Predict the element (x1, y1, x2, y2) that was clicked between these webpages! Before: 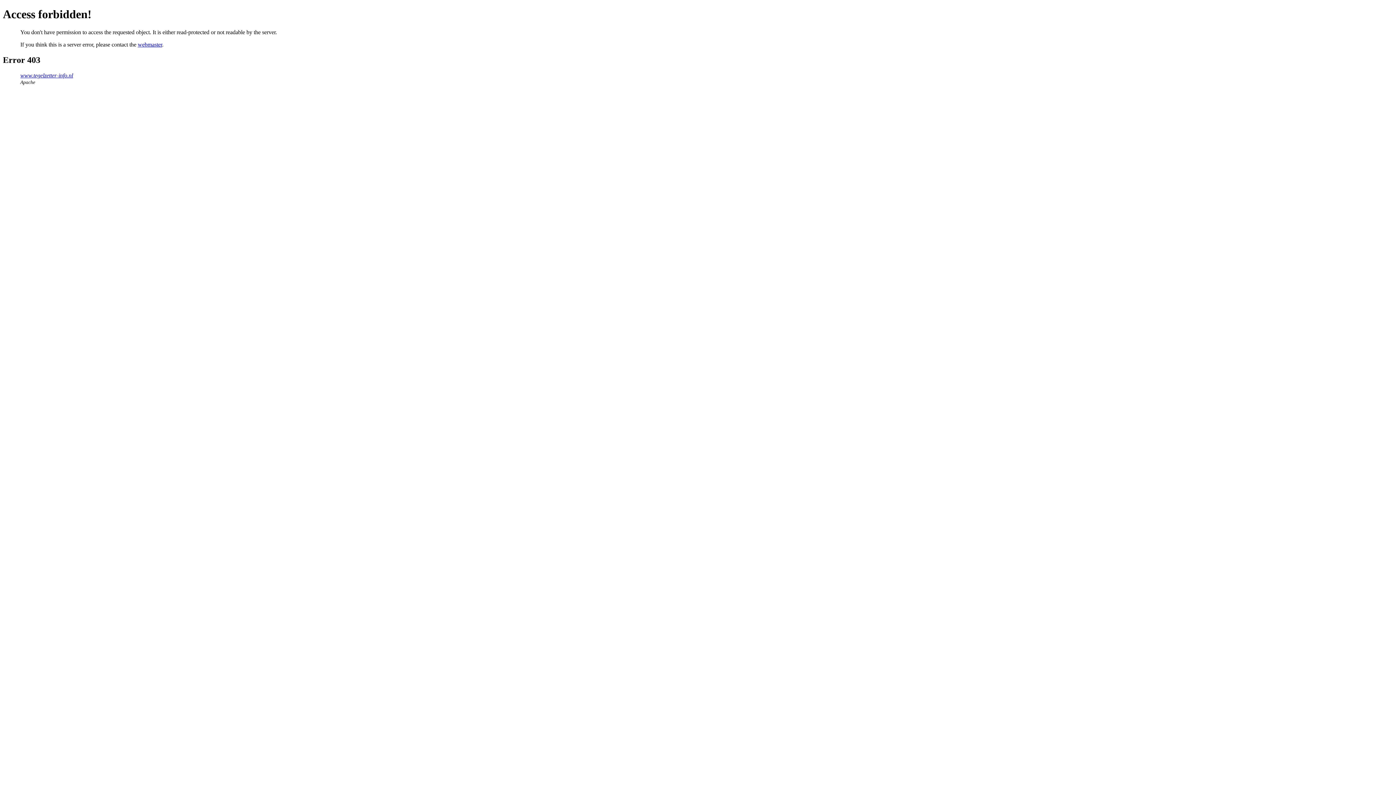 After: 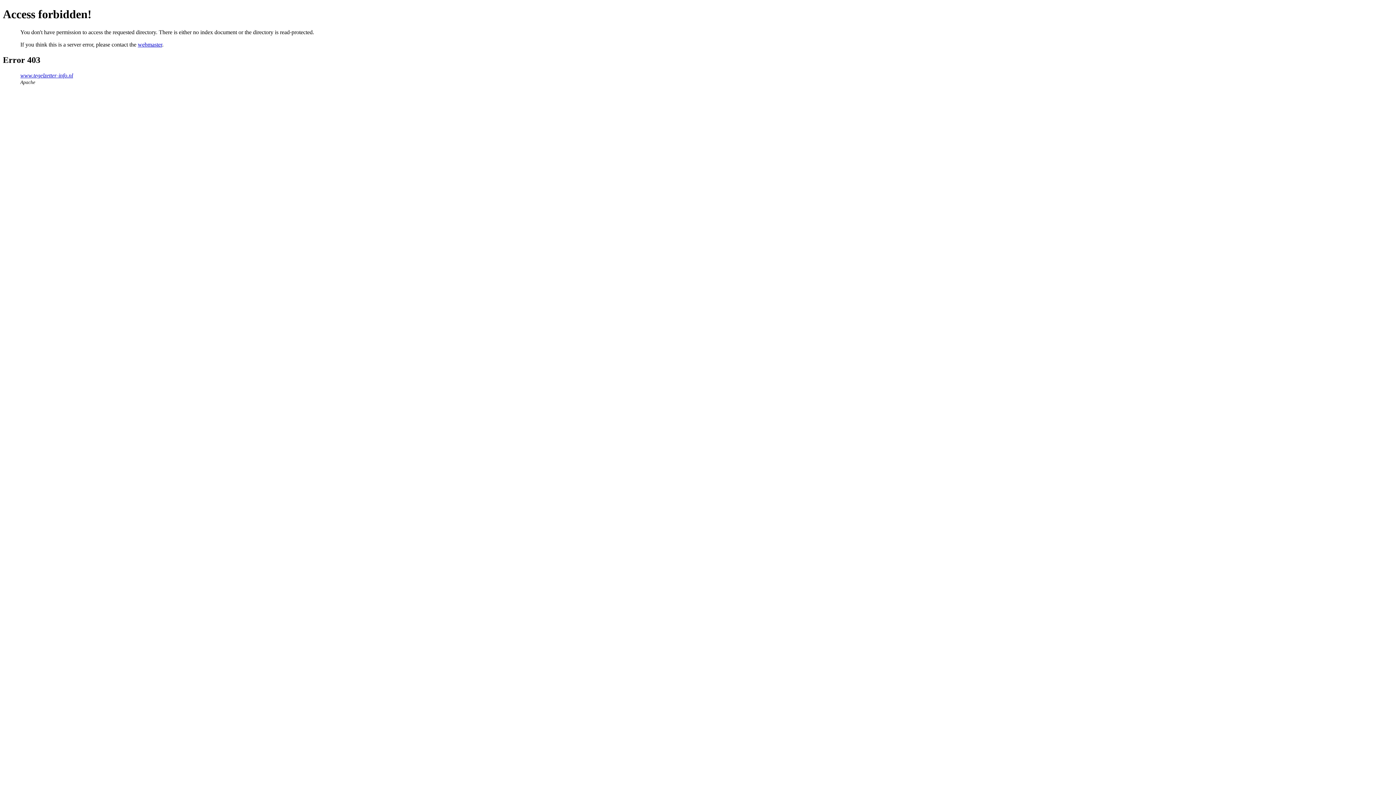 Action: bbox: (20, 72, 73, 78) label: www.tegelzetter-info.nl